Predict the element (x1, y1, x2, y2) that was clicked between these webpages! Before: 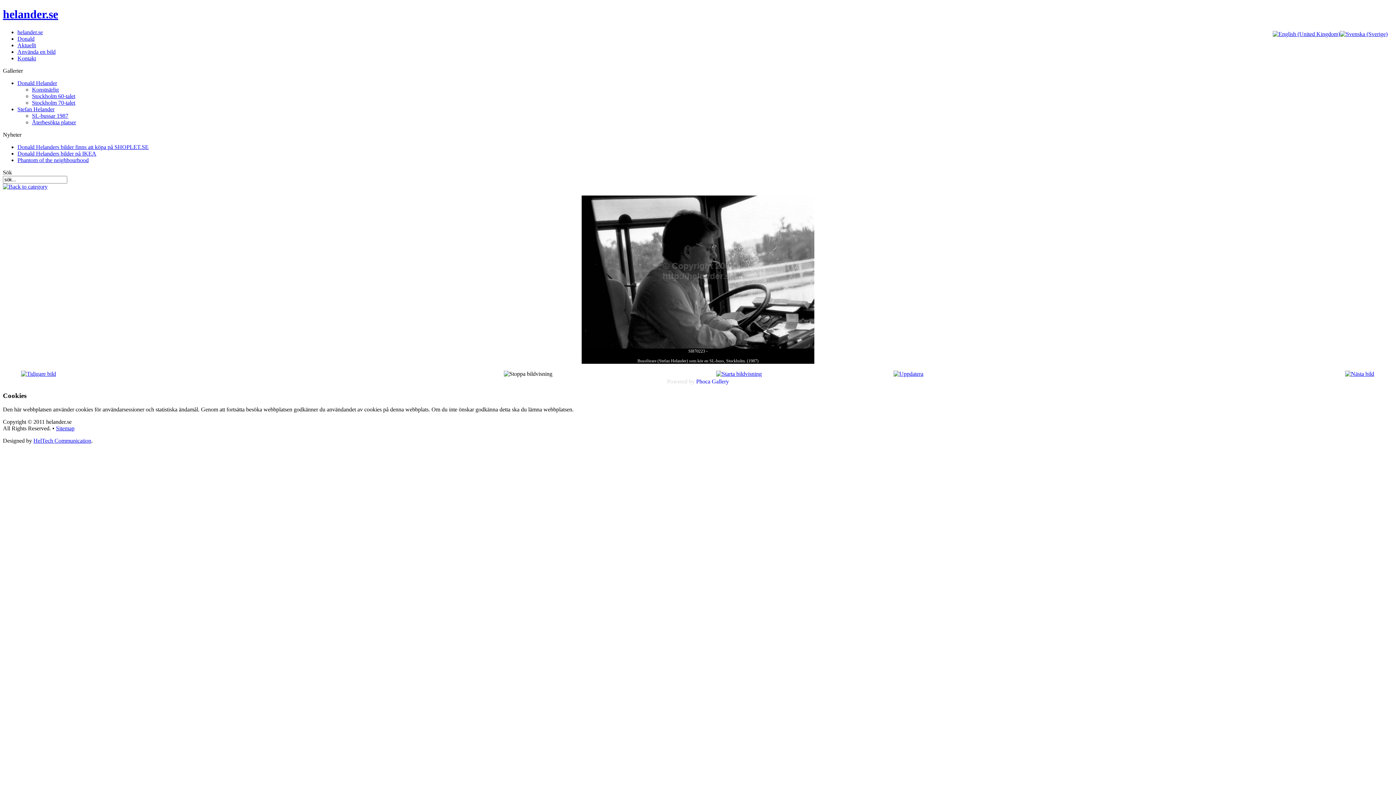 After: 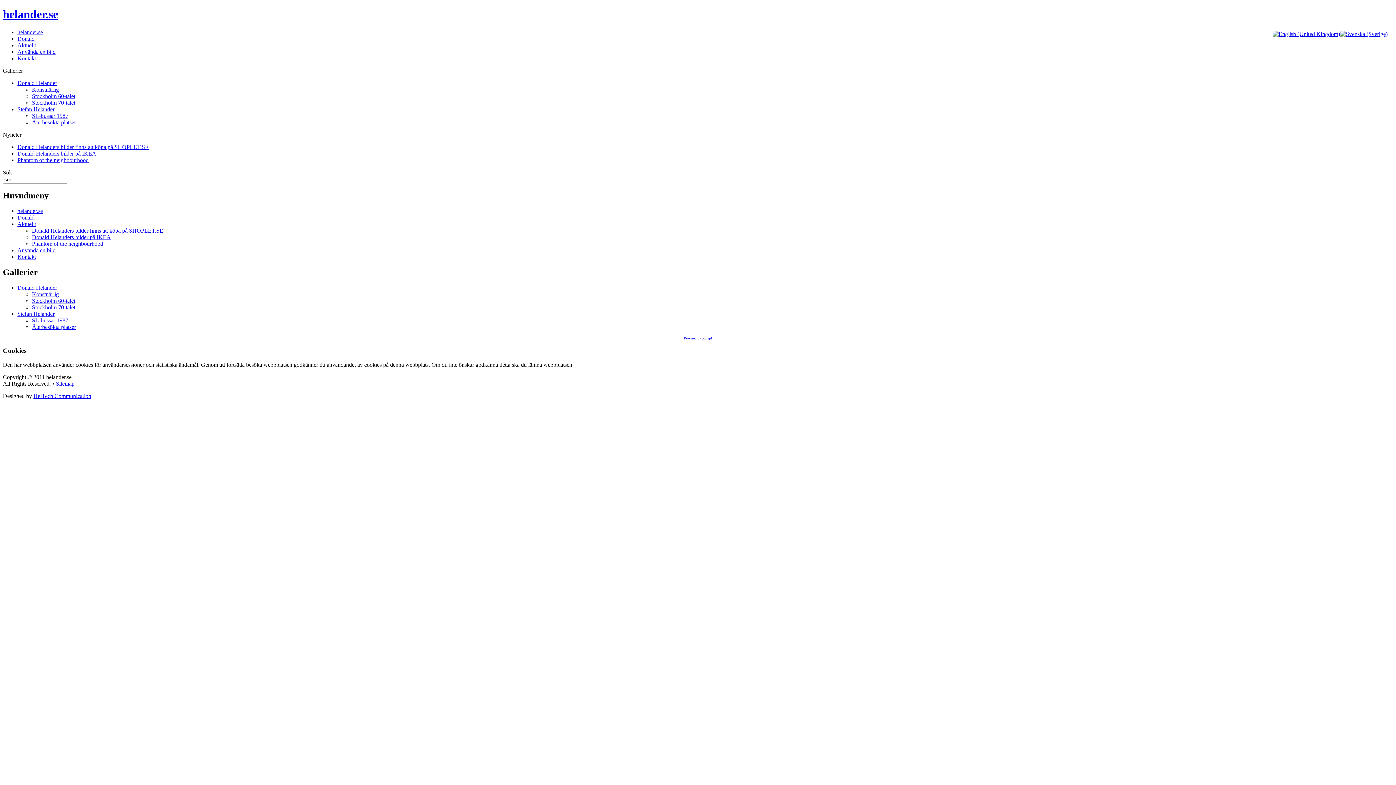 Action: bbox: (56, 425, 74, 431) label: Sitemap